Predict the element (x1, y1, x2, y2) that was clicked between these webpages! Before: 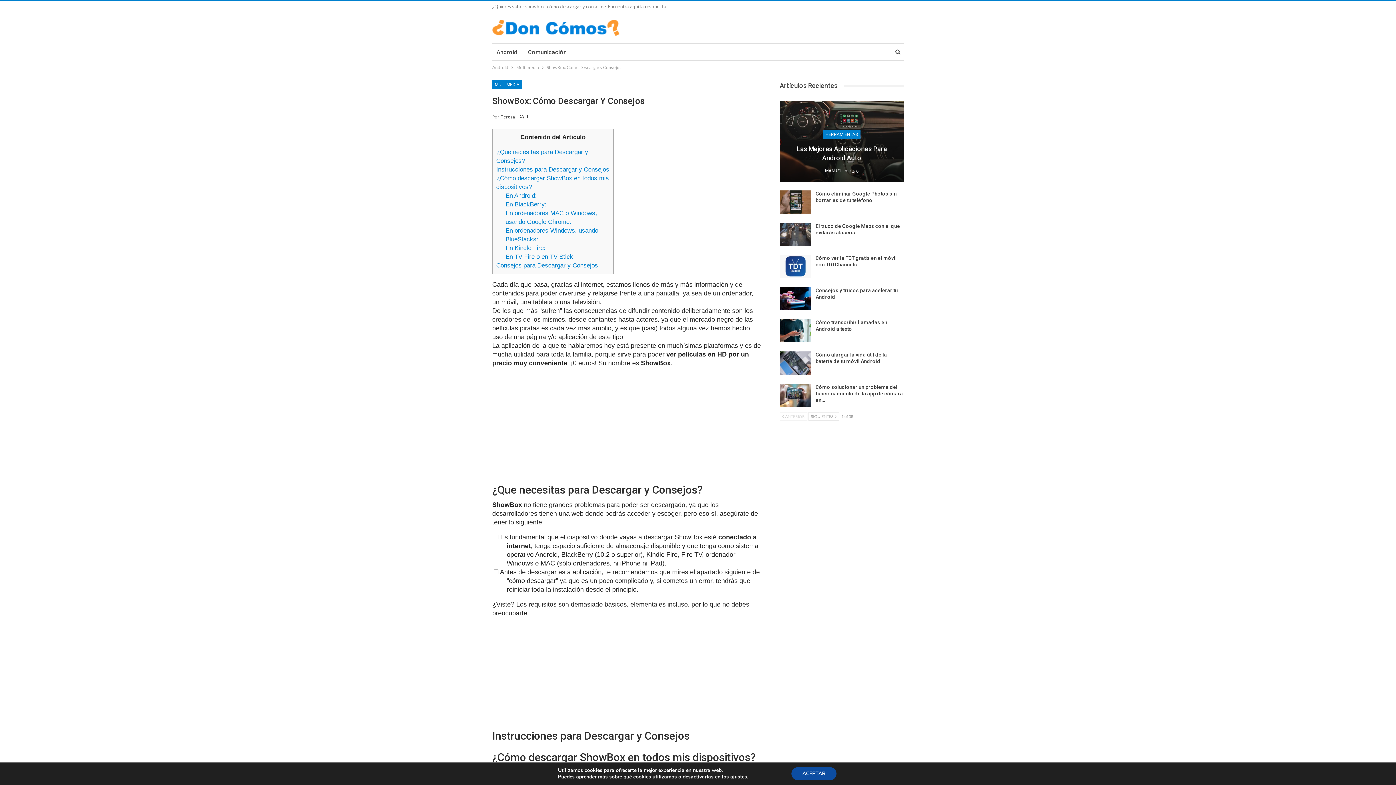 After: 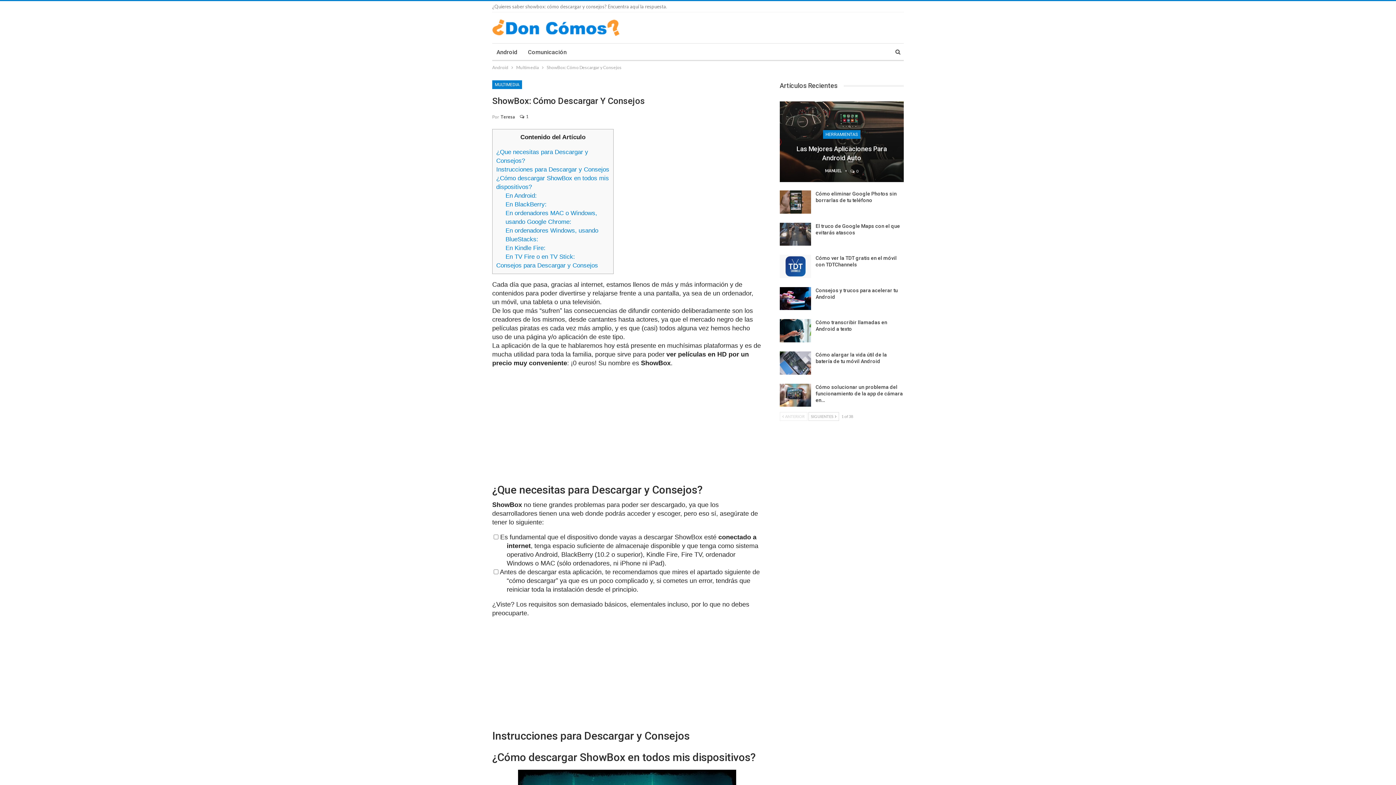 Action: bbox: (791, 767, 836, 780) label: Aceptar